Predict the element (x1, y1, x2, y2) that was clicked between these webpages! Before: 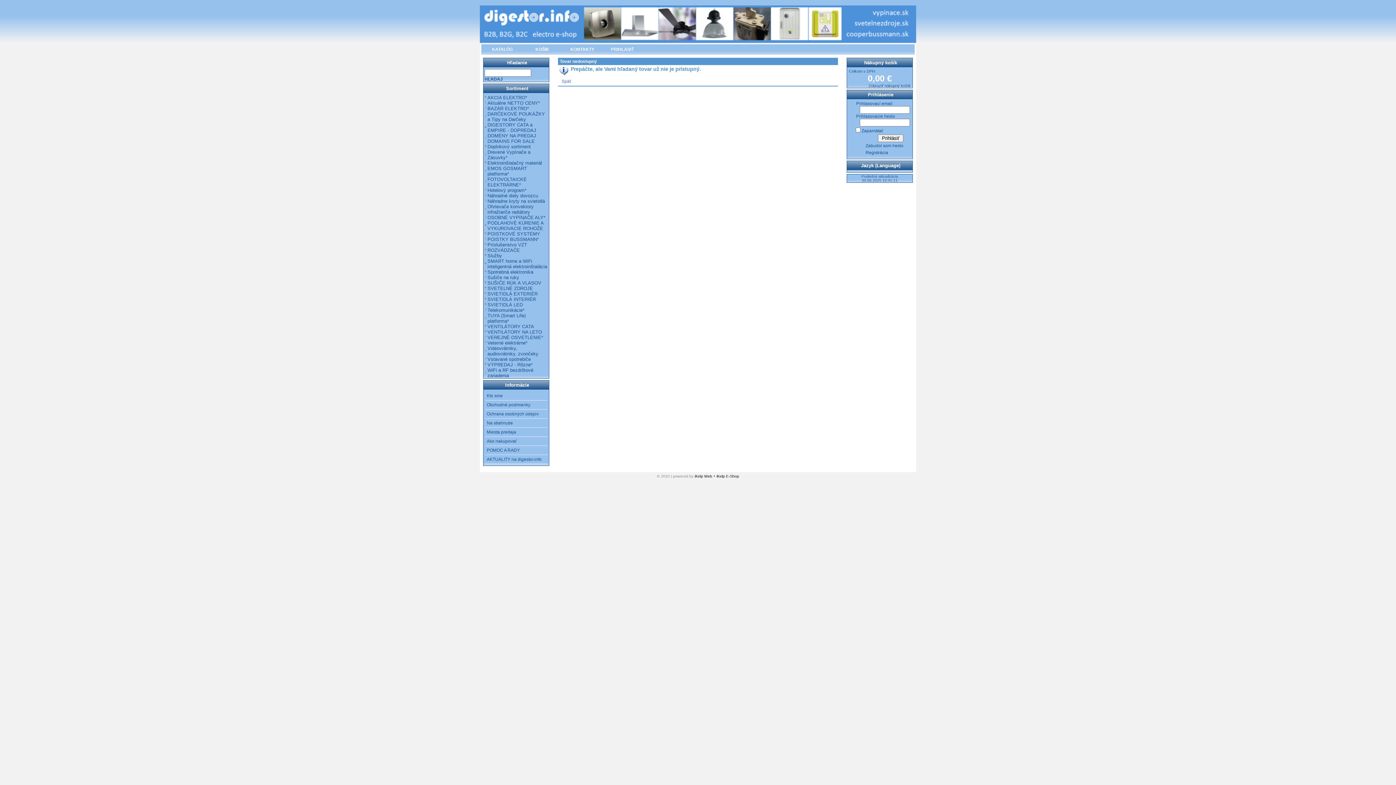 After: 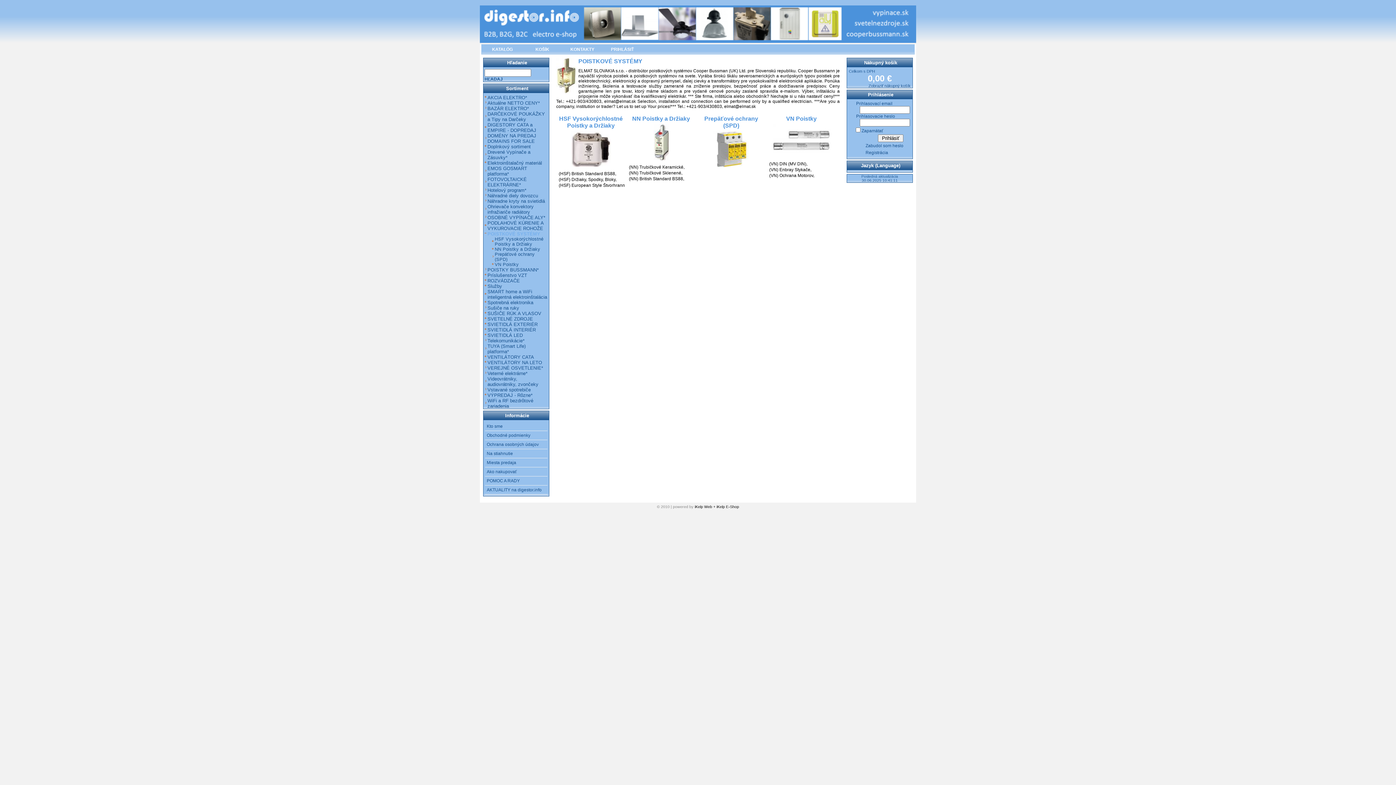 Action: label: POISTKOVÉ SYSTÉMY bbox: (487, 231, 540, 236)